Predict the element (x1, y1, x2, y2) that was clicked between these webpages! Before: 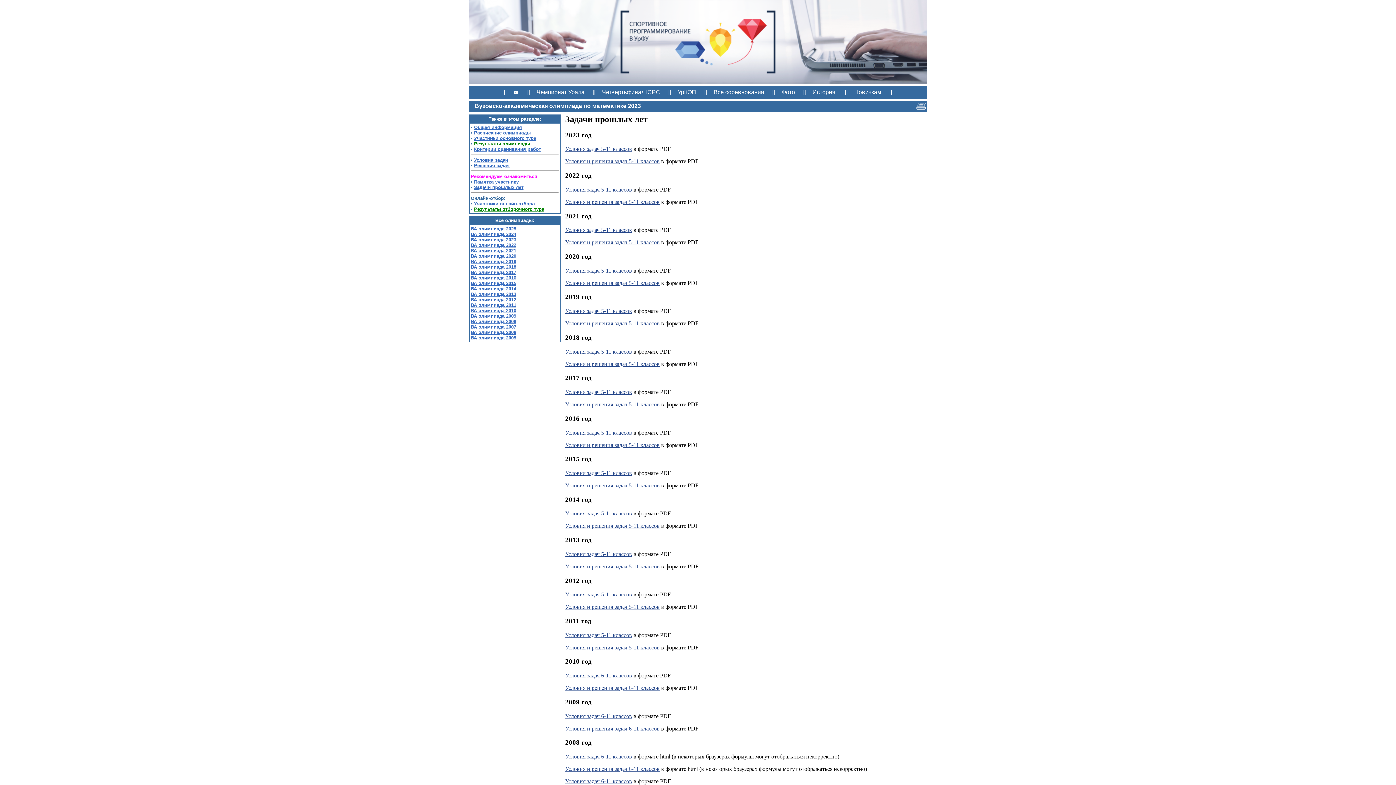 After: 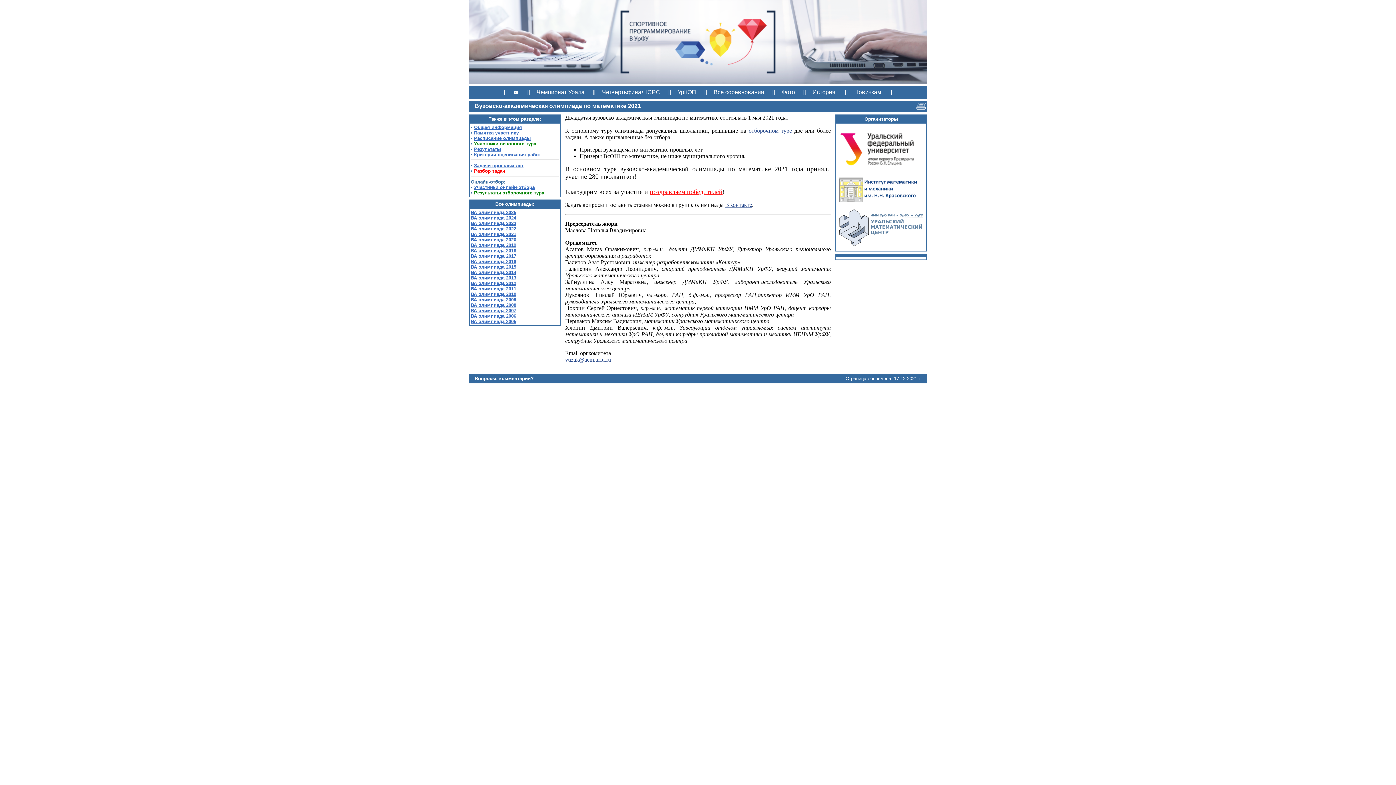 Action: label: ВА олимпиада 2021 bbox: (470, 247, 516, 253)